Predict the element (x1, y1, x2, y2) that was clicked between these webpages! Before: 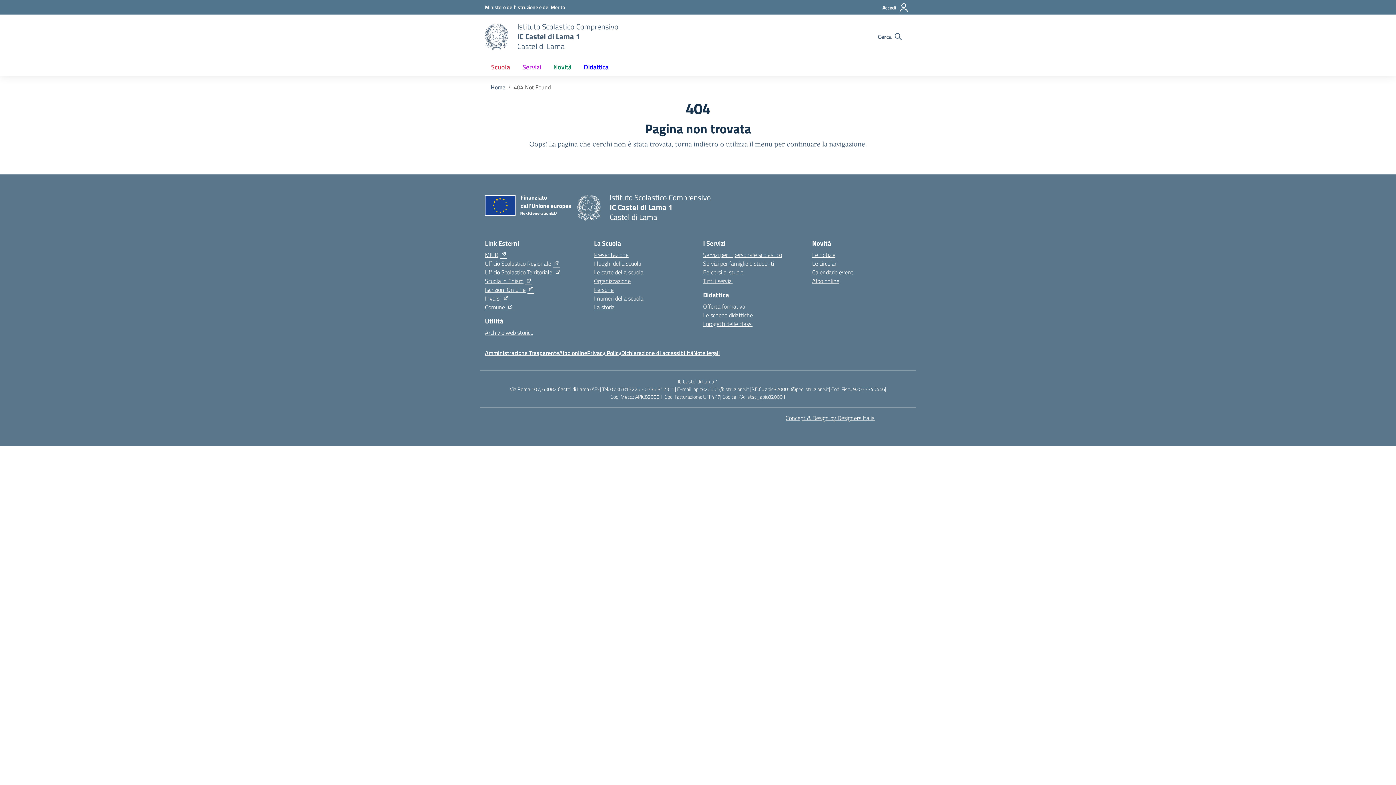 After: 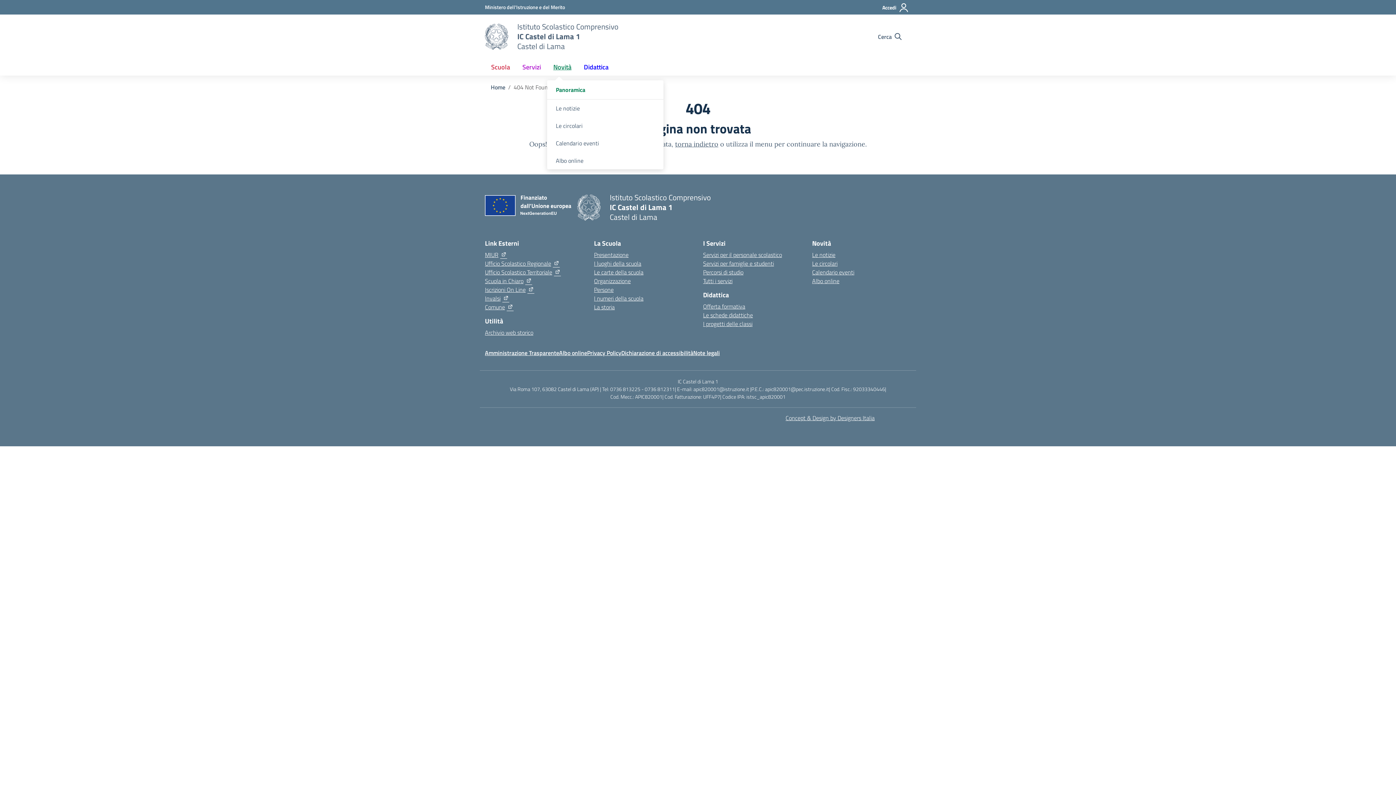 Action: label: Novità bbox: (547, 58, 577, 75)